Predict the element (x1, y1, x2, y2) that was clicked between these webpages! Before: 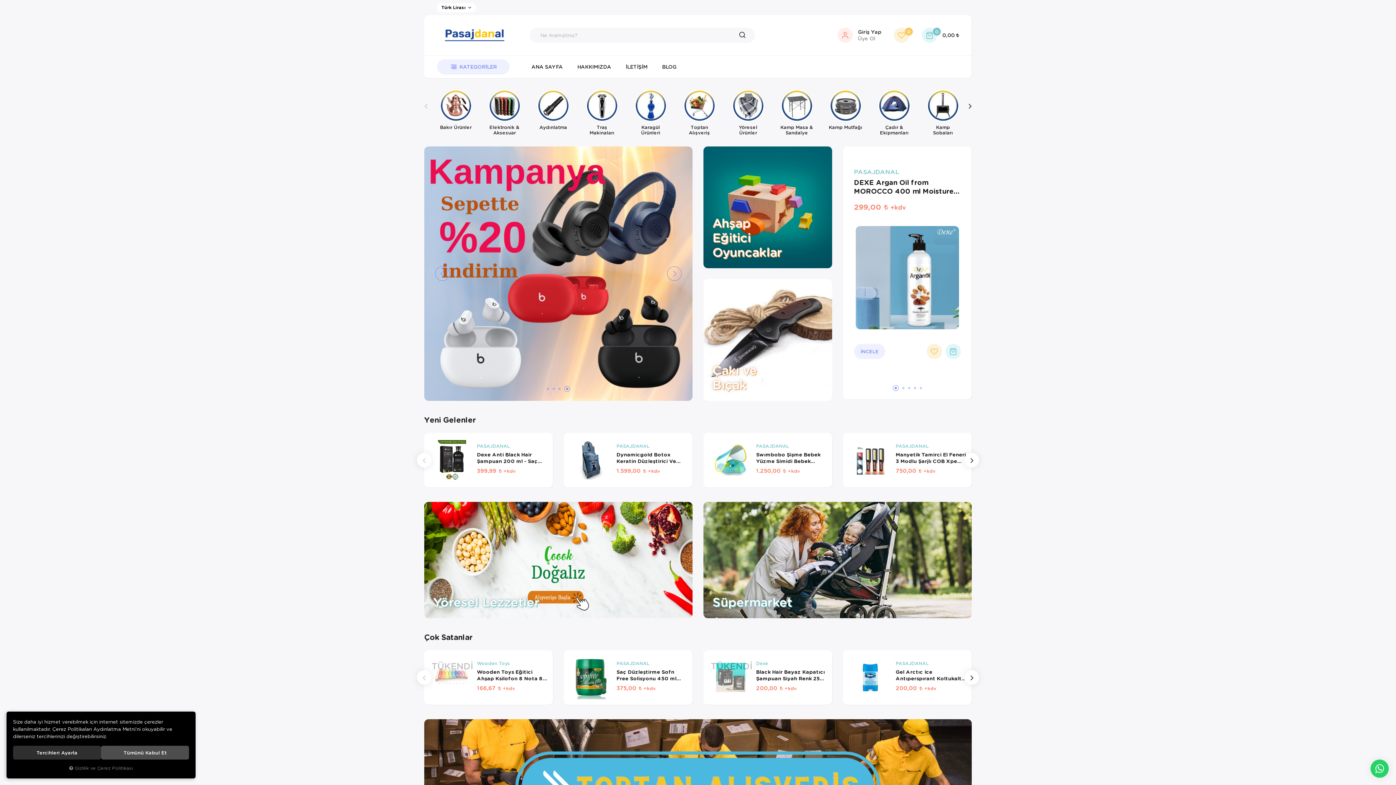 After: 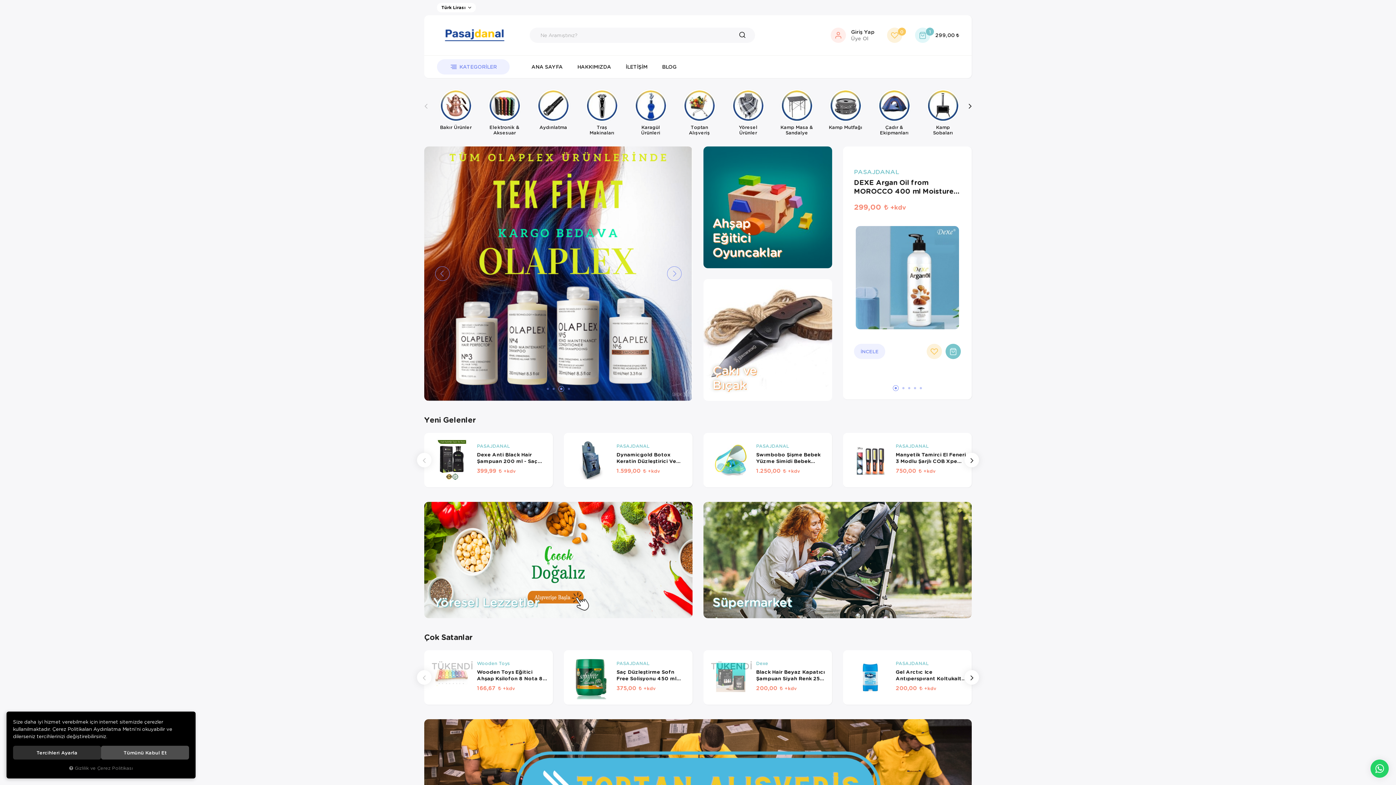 Action: bbox: (945, 344, 961, 359)